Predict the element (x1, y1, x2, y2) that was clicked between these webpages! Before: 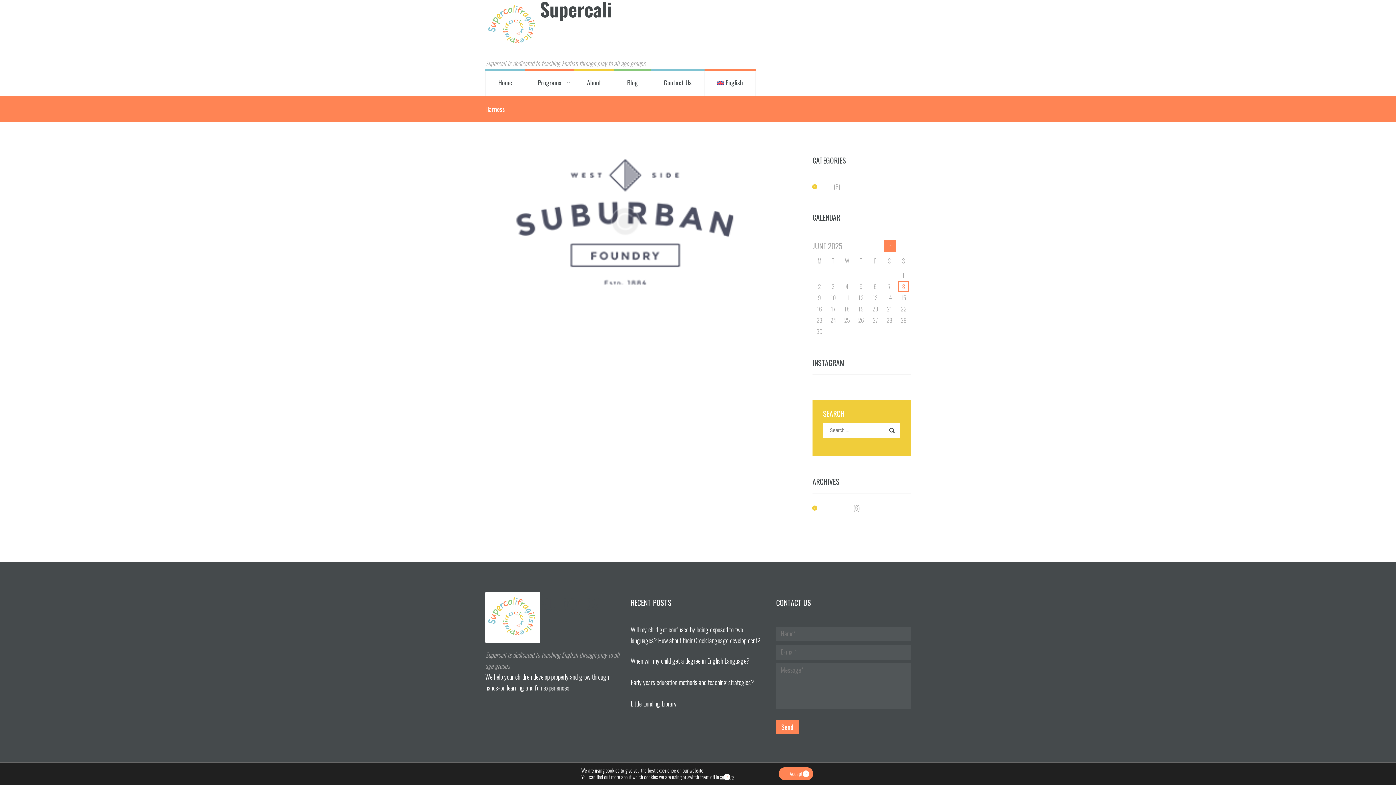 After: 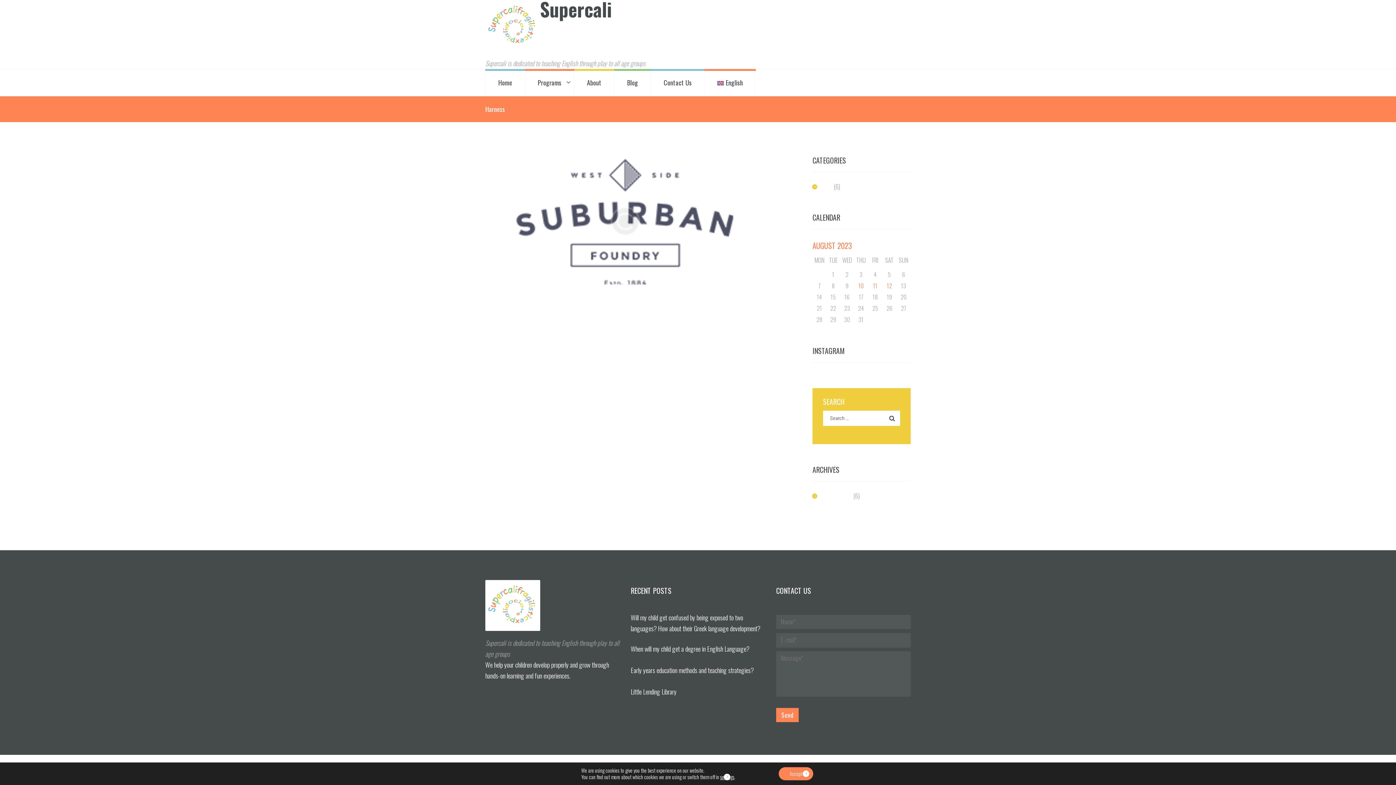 Action: bbox: (884, 240, 896, 251)